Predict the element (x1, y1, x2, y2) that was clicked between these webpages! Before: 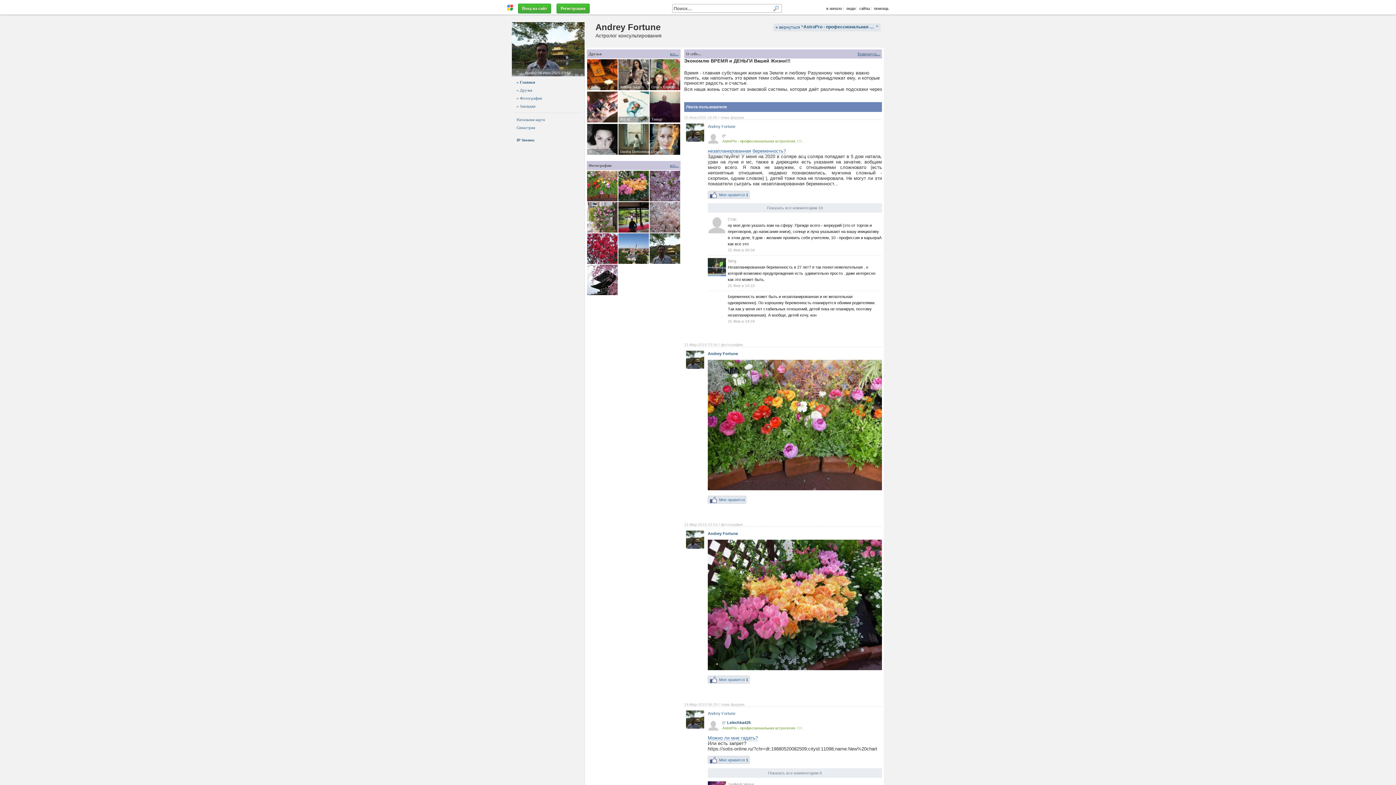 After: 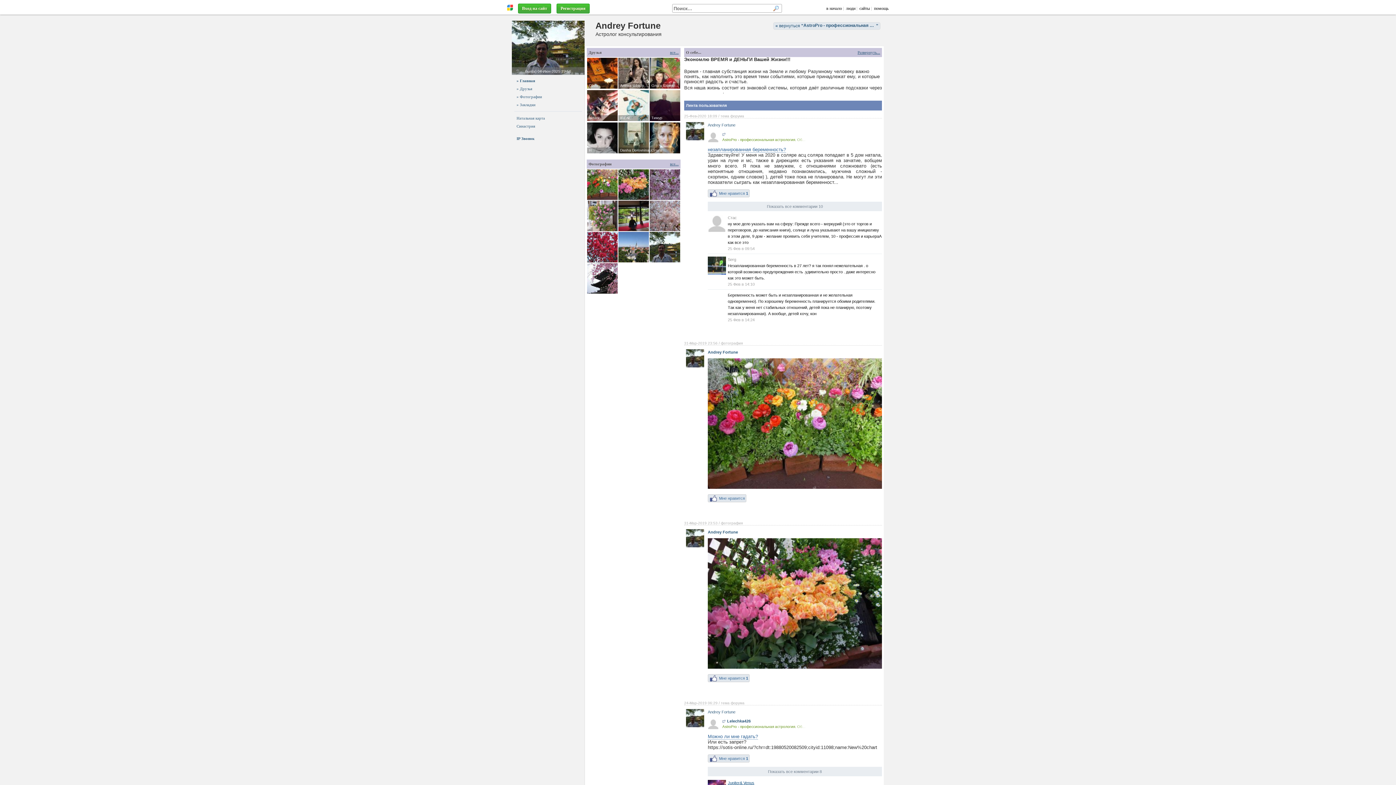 Action: label: Jupiter& Venus bbox: (728, 782, 754, 786)